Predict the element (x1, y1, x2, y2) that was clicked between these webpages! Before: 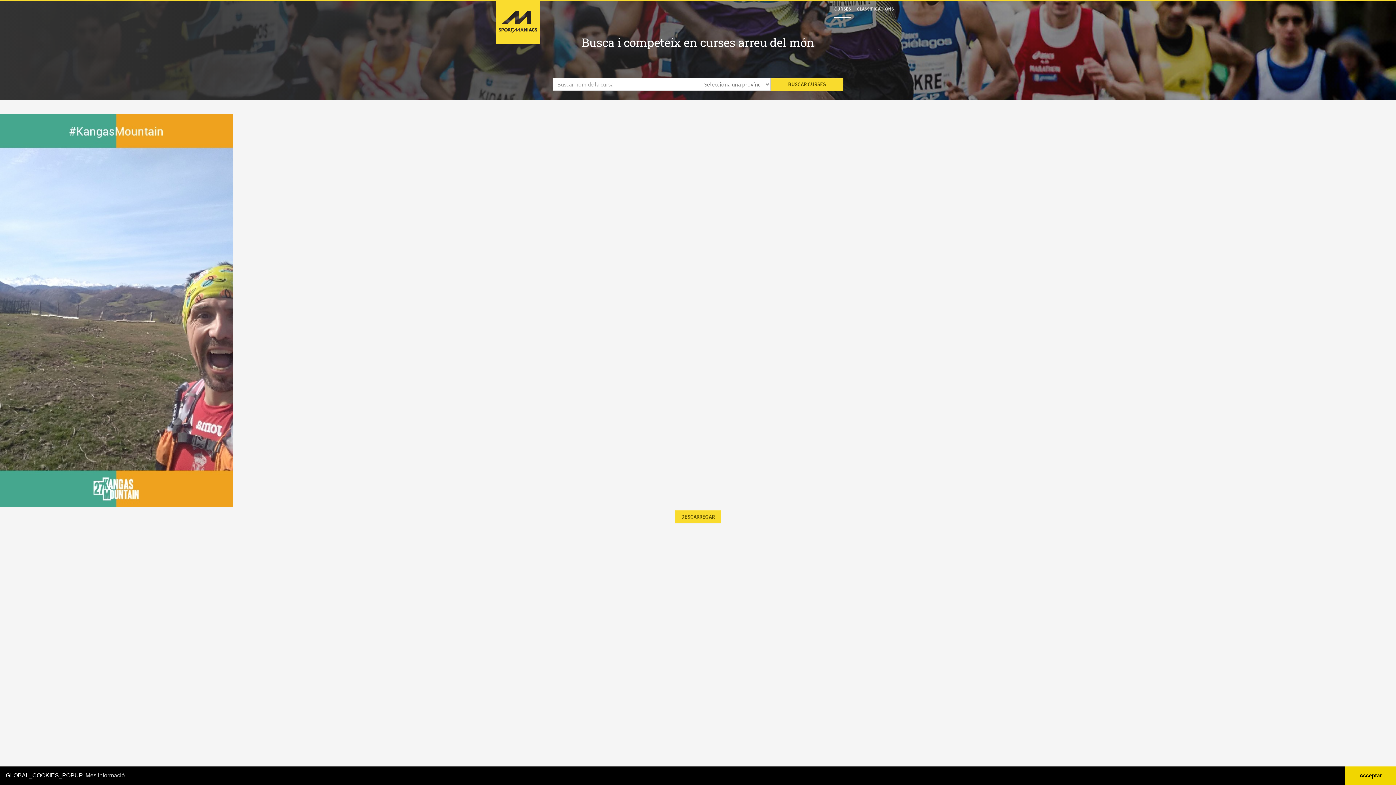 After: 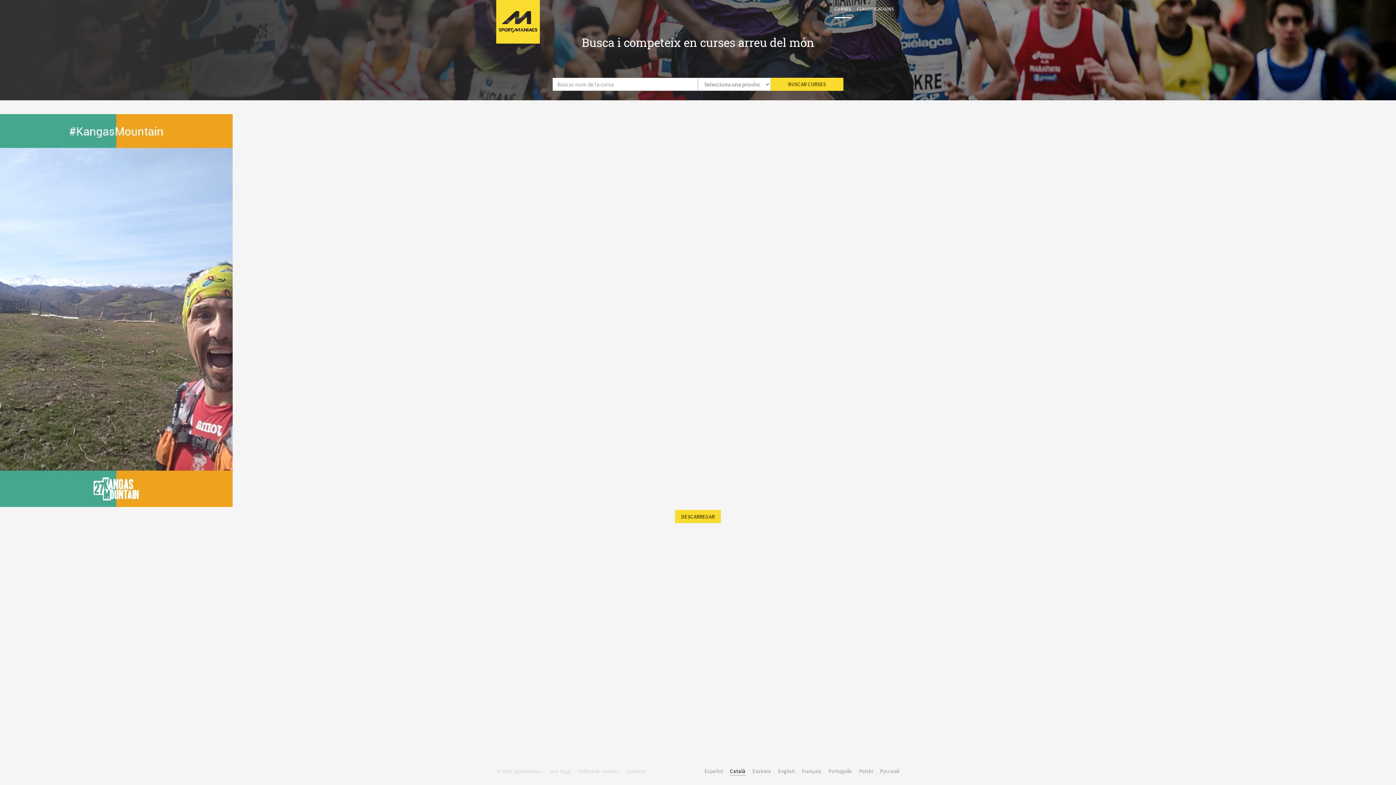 Action: label: dismiss cookie message bbox: (1345, 766, 1396, 785)